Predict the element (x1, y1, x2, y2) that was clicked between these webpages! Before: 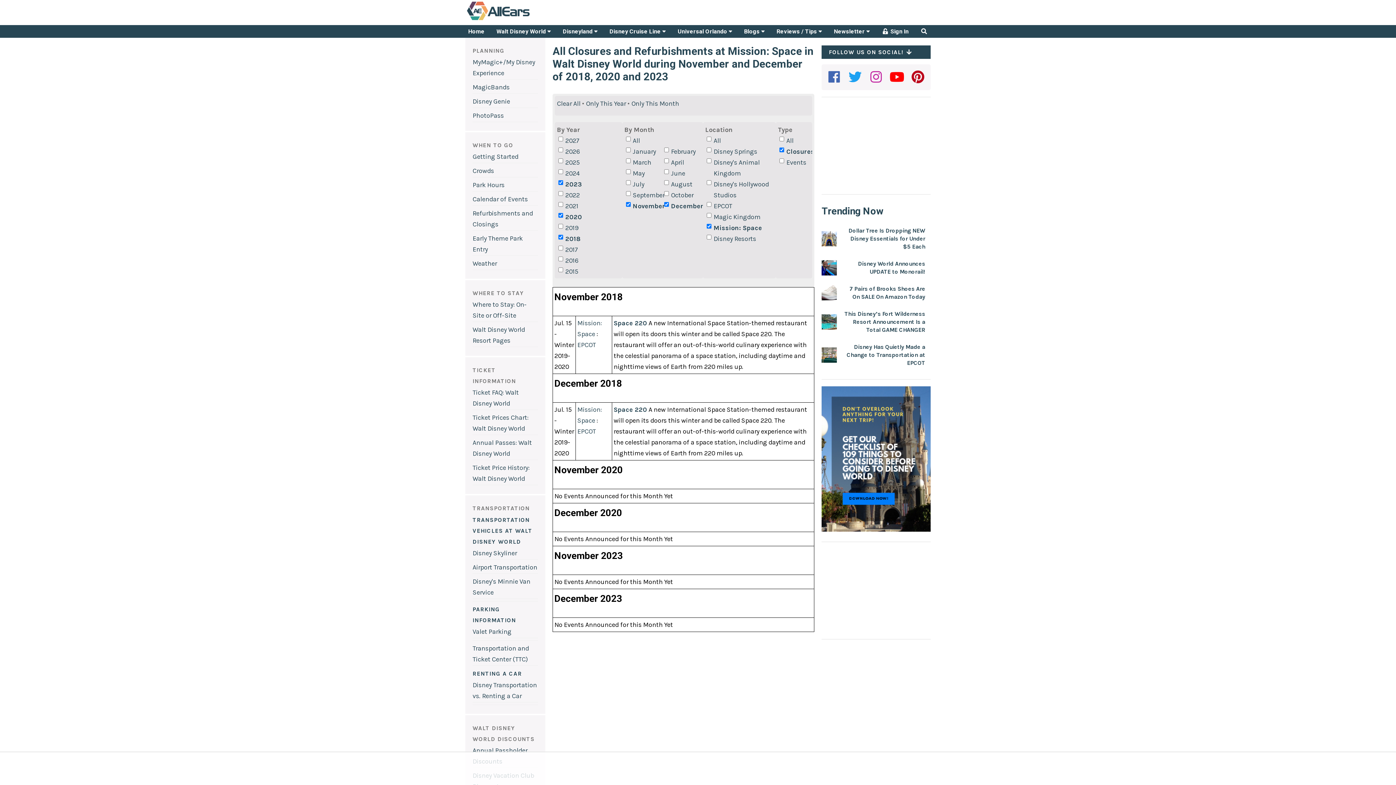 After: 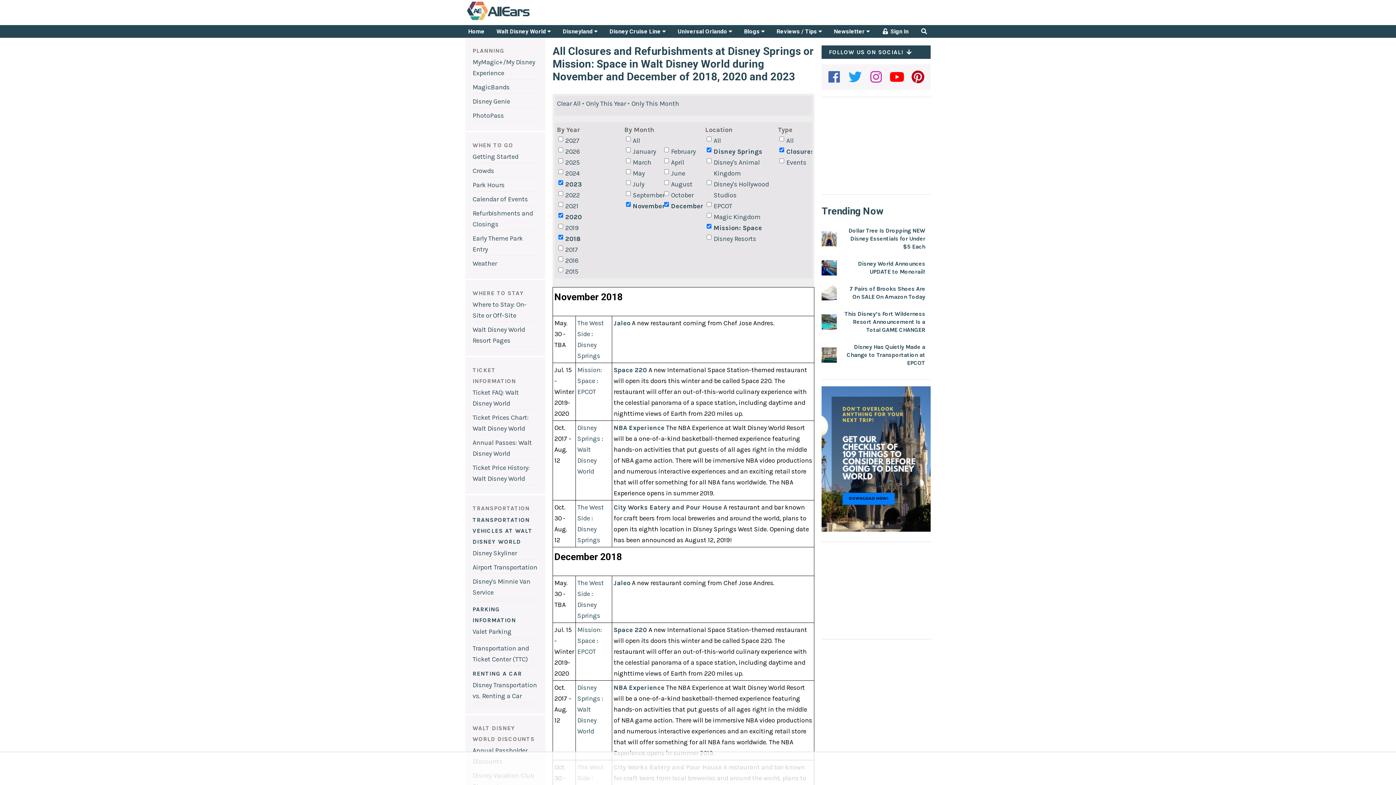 Action: label: Disney Springs bbox: (705, 146, 773, 157)